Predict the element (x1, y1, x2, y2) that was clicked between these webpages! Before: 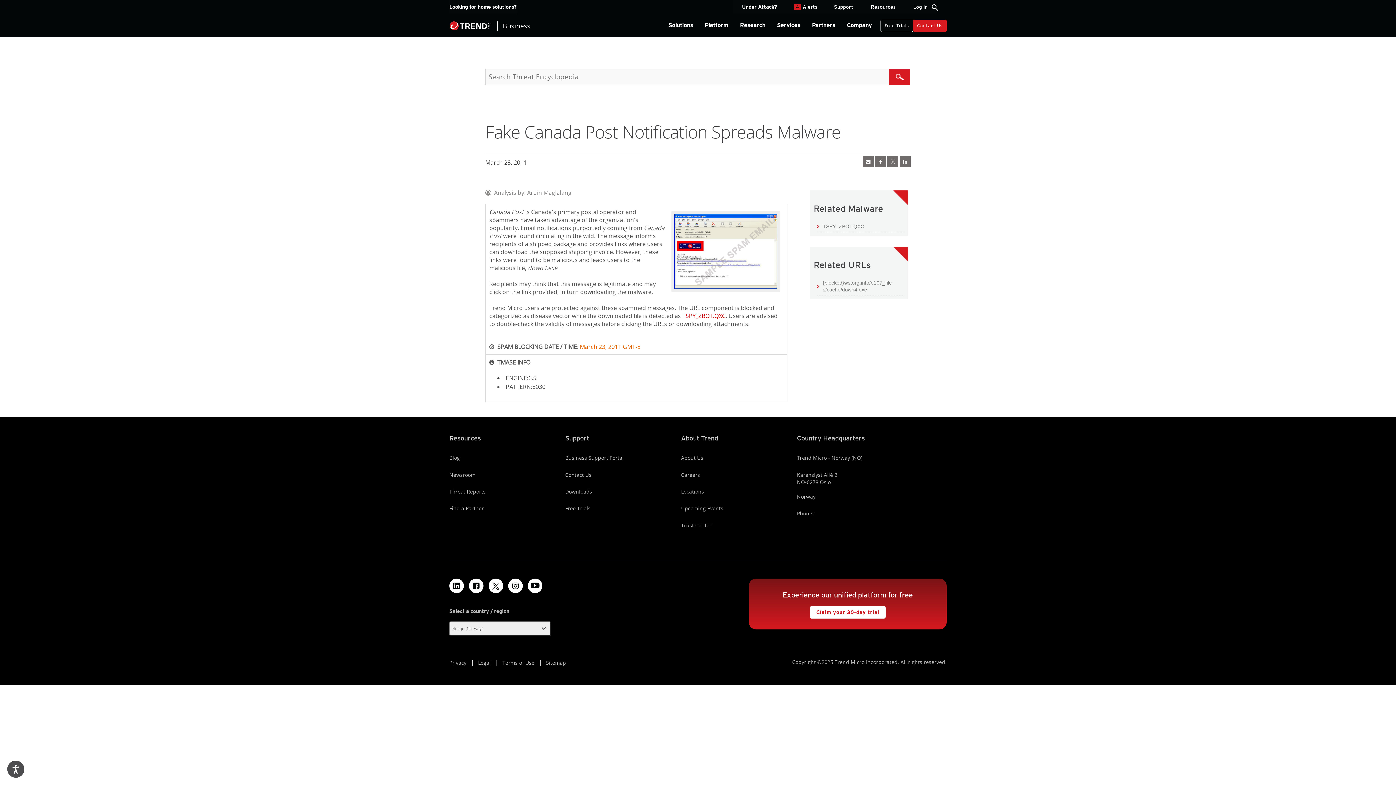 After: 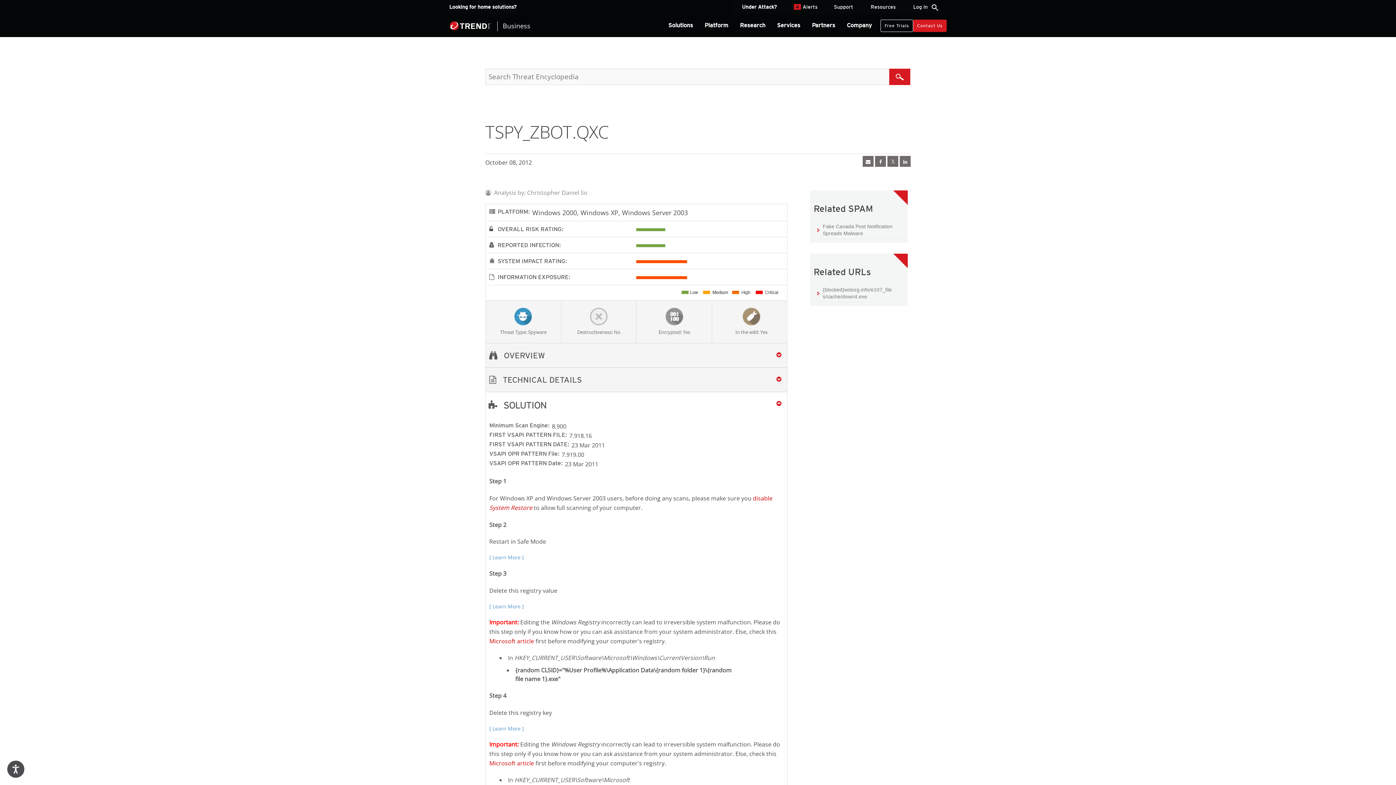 Action: bbox: (682, 312, 725, 320) label: TSPY_ZBOT.QXC